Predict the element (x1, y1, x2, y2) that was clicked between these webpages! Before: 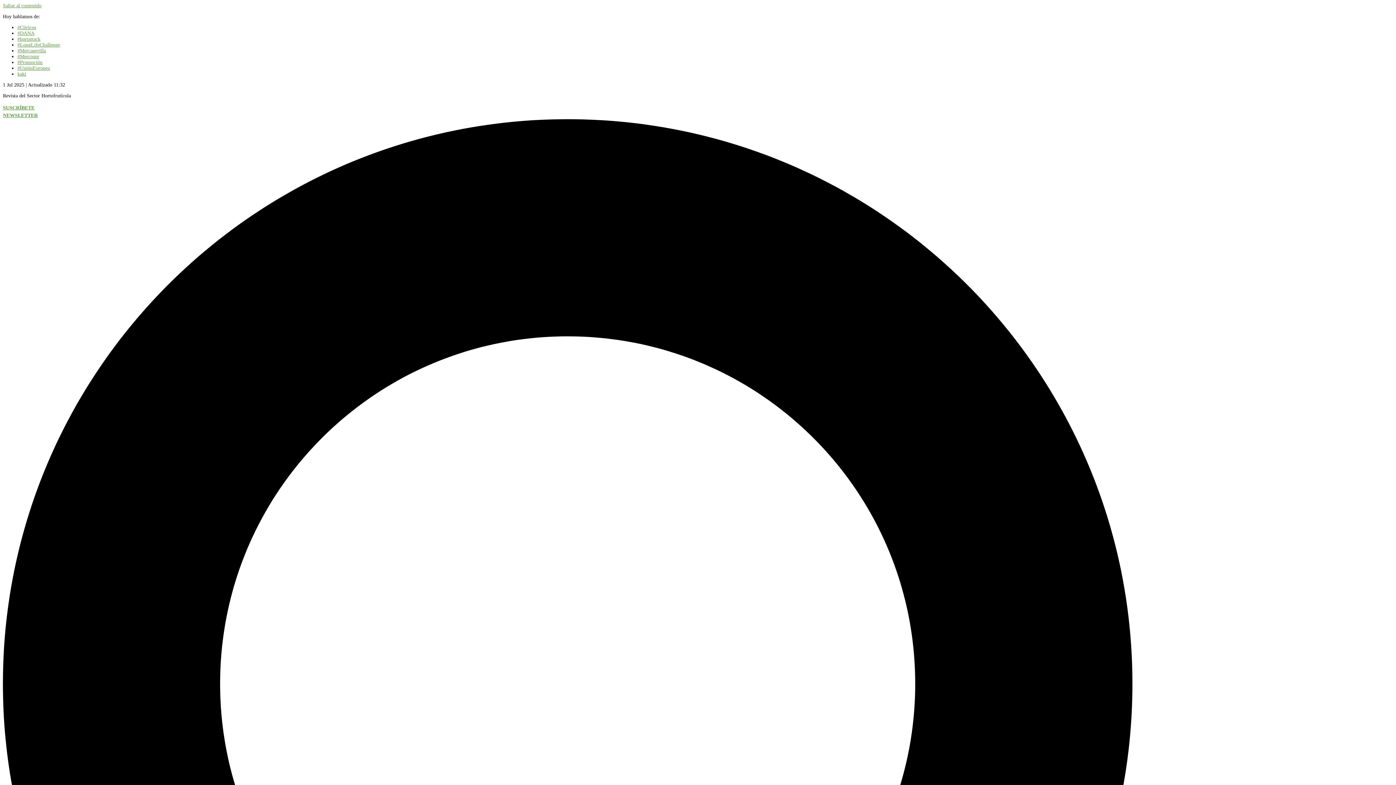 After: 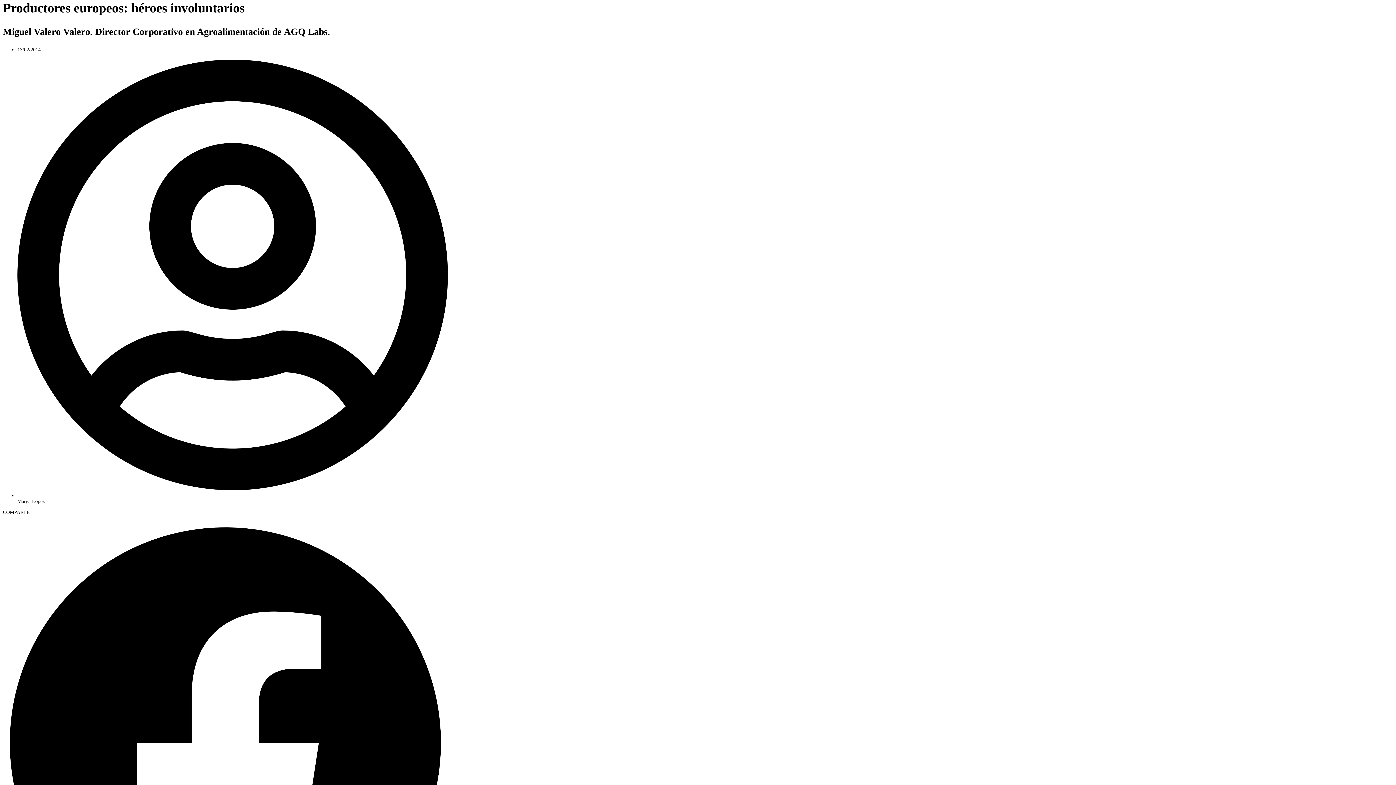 Action: label: Saltar al contenido bbox: (2, 2, 41, 8)